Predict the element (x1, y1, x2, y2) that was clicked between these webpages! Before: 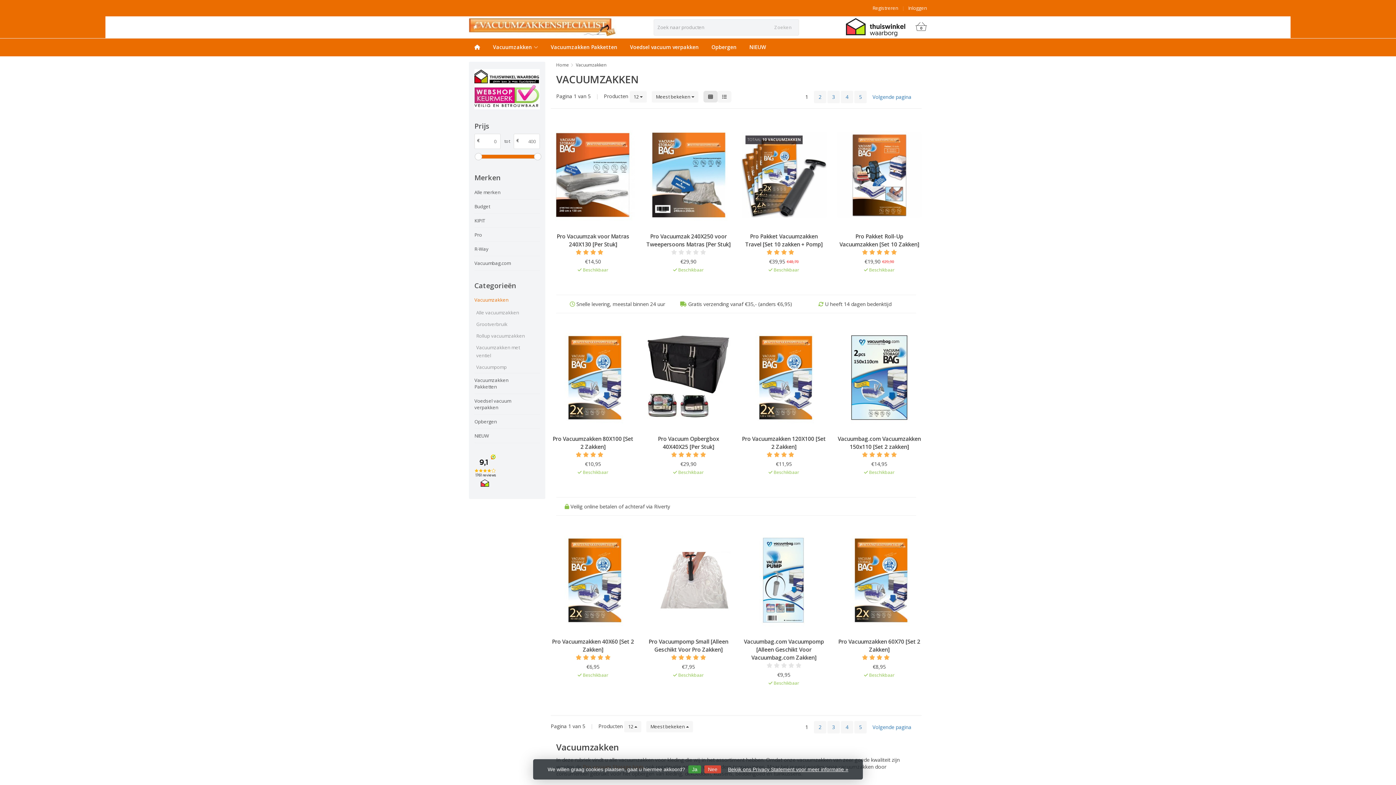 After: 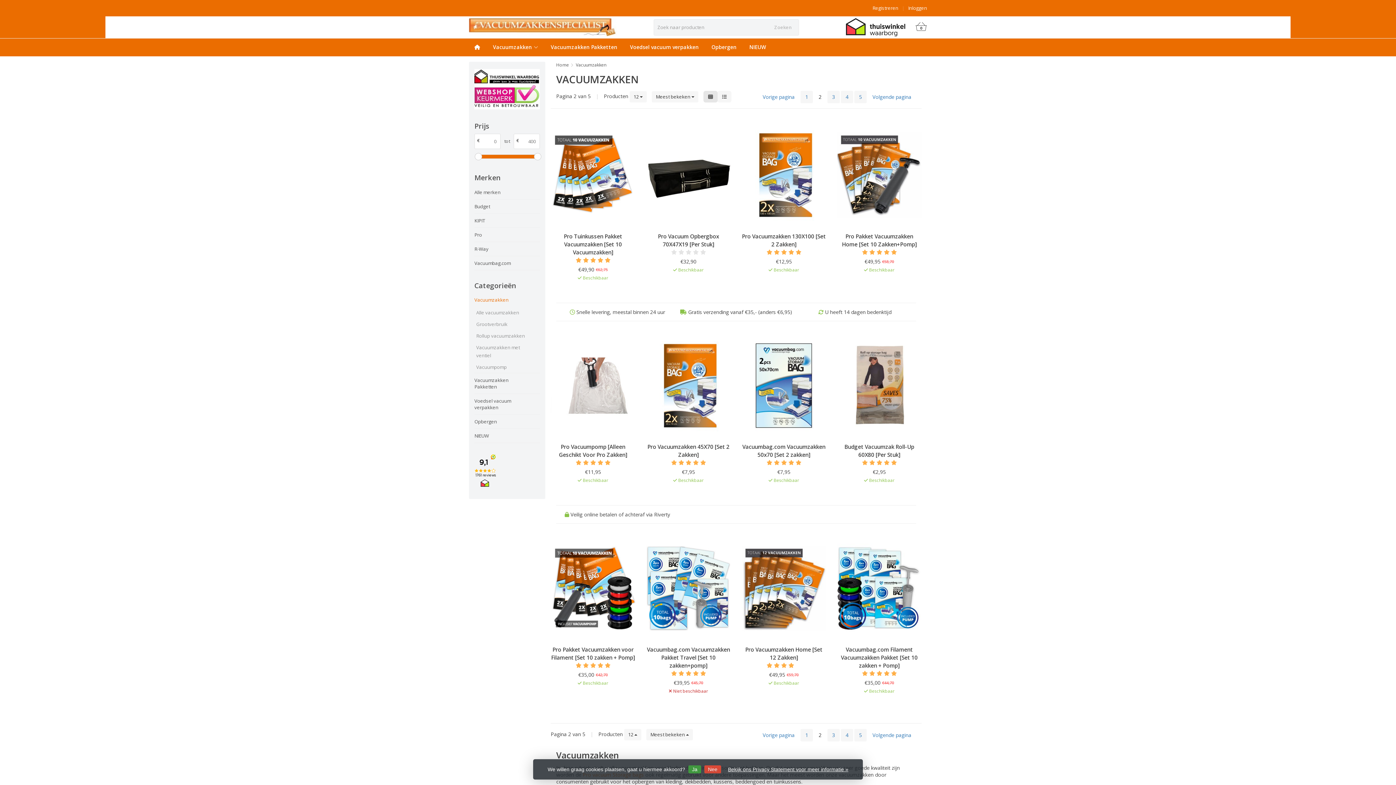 Action: label: 2 bbox: (814, 721, 826, 733)